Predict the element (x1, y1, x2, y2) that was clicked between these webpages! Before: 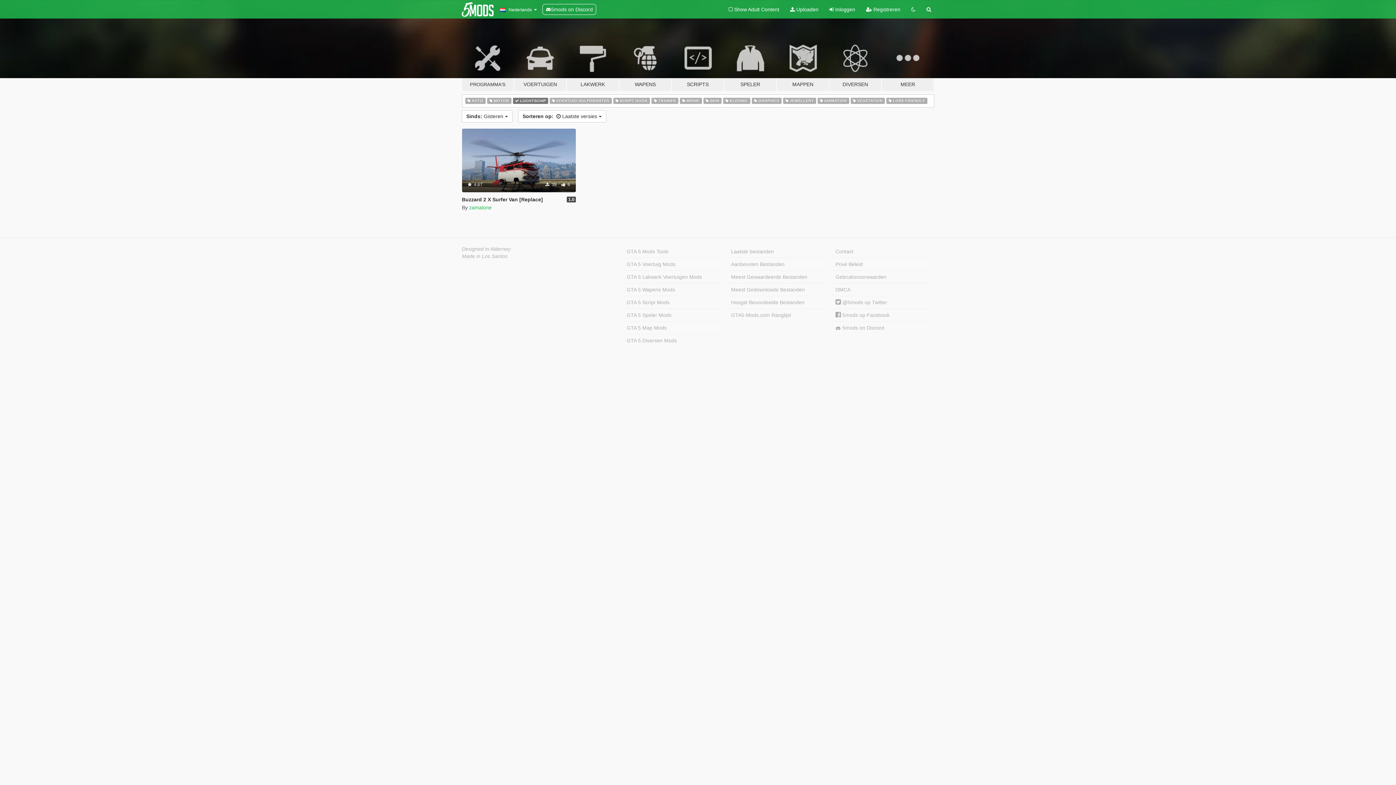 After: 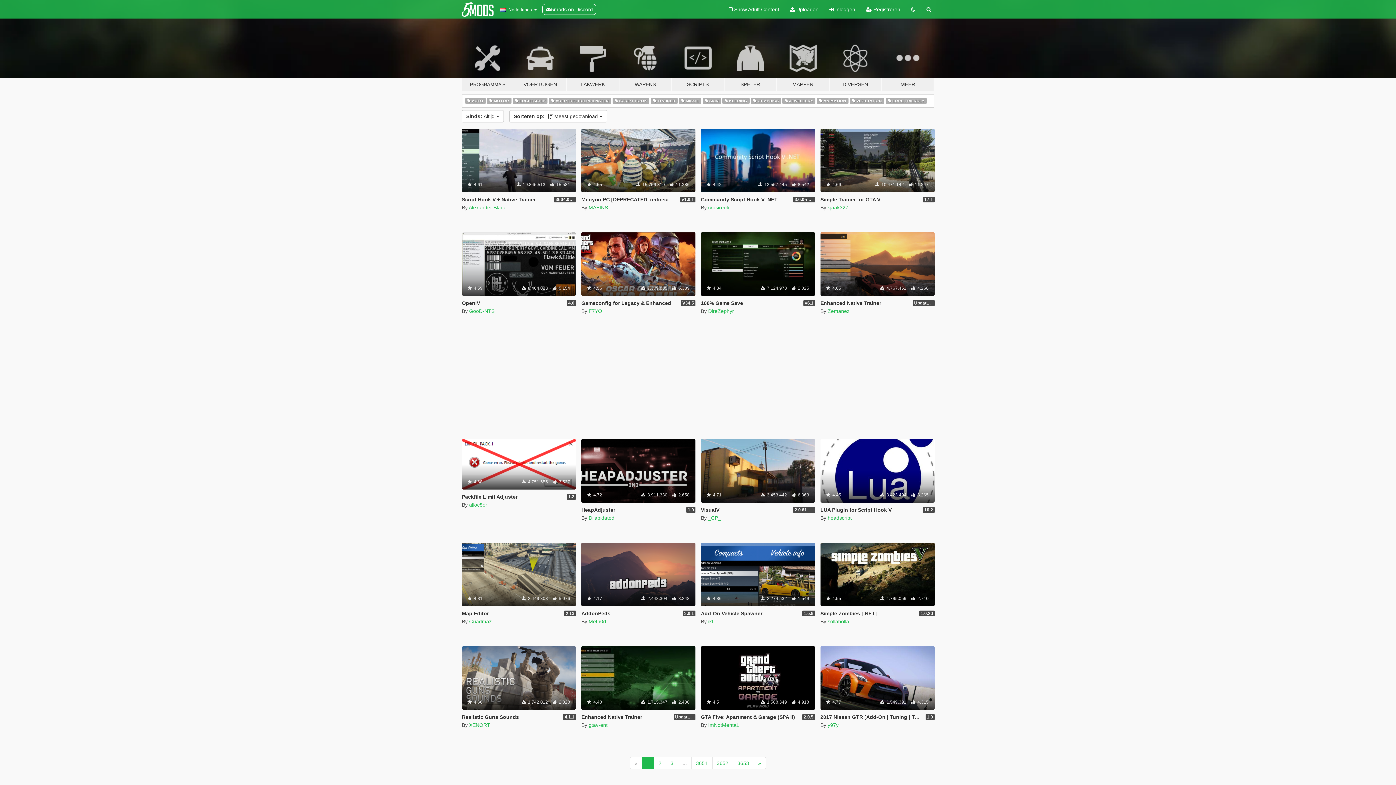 Action: bbox: (728, 283, 827, 296) label: Meest Gedownloade Bestanden